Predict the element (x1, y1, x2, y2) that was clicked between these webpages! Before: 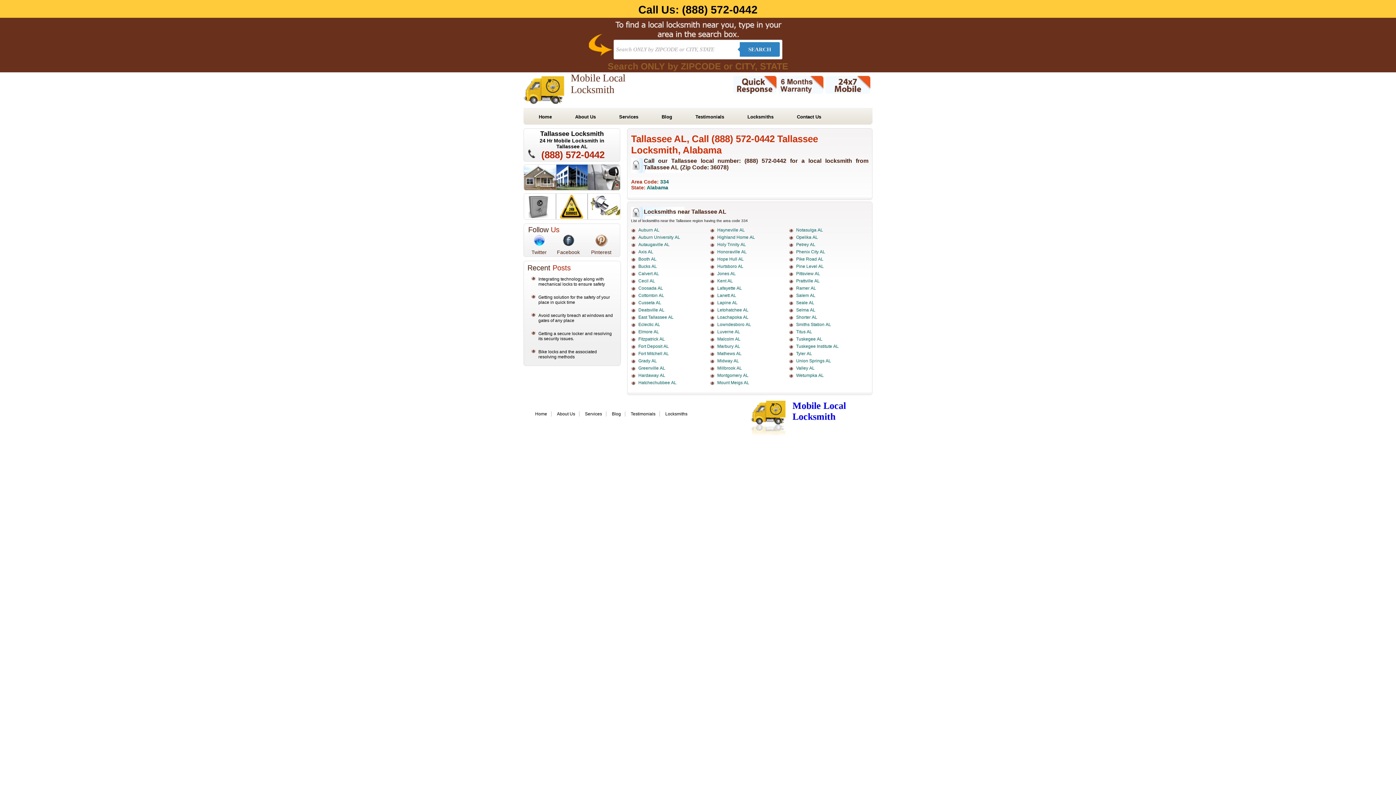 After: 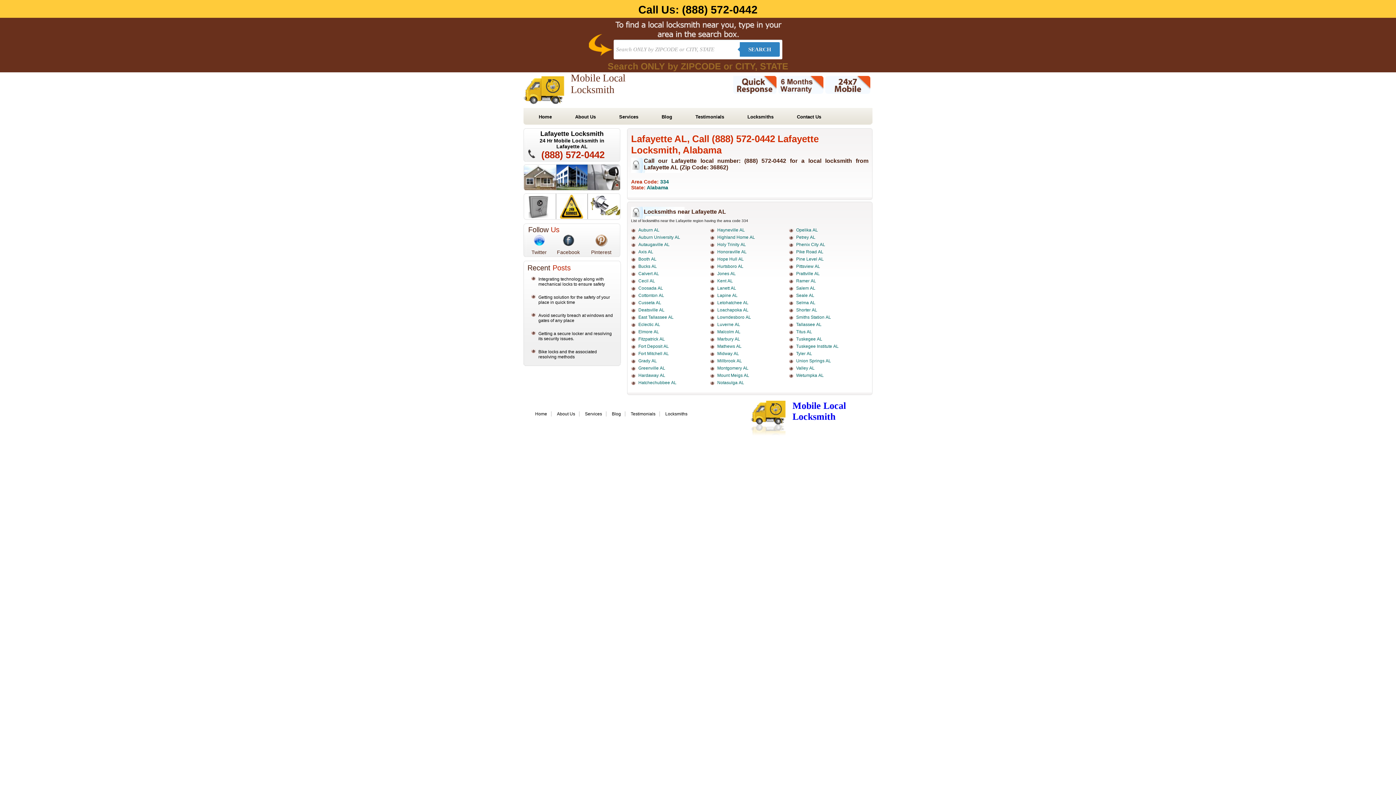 Action: label: Lafayette AL bbox: (717, 285, 742, 290)